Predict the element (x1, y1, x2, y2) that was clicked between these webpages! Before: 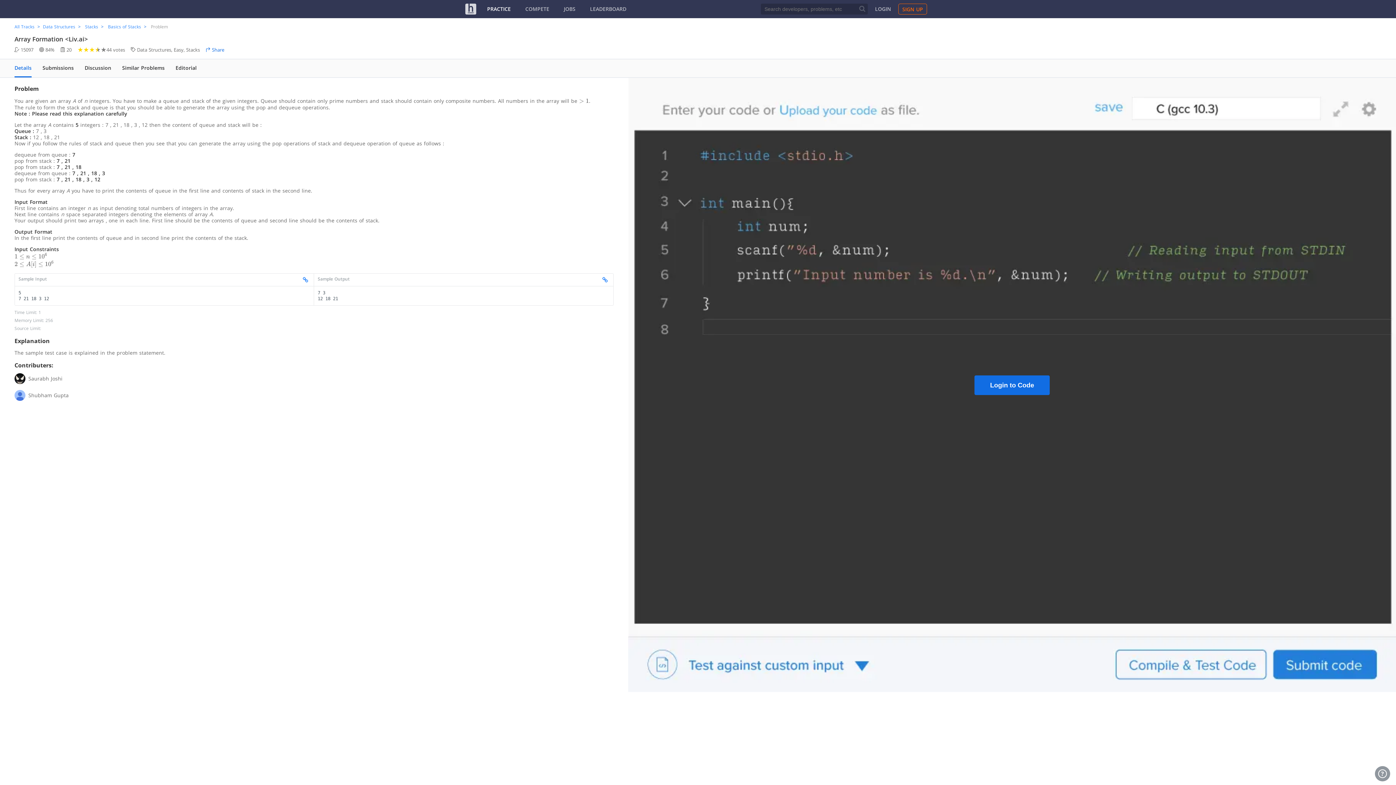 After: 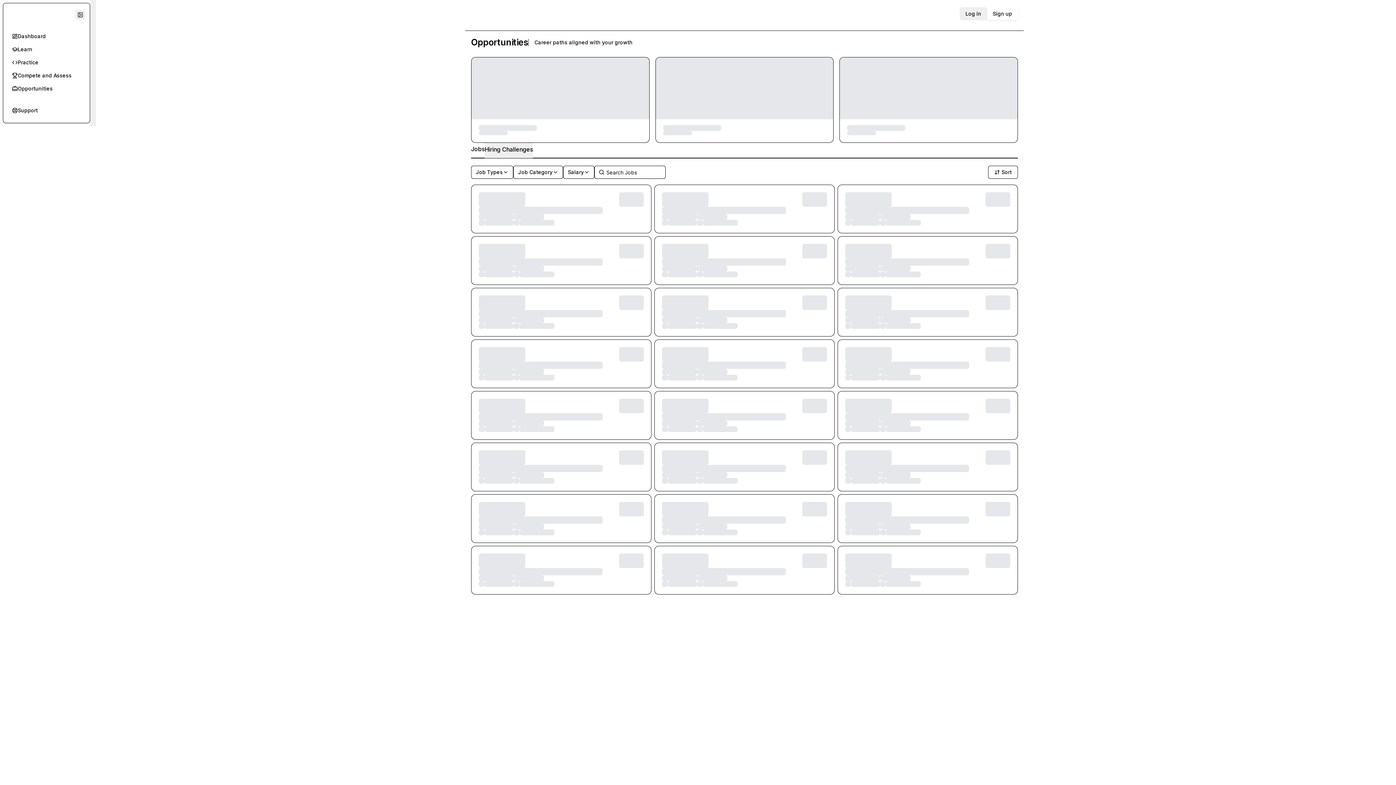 Action: label: JOBS bbox: (564, 0, 575, 18)